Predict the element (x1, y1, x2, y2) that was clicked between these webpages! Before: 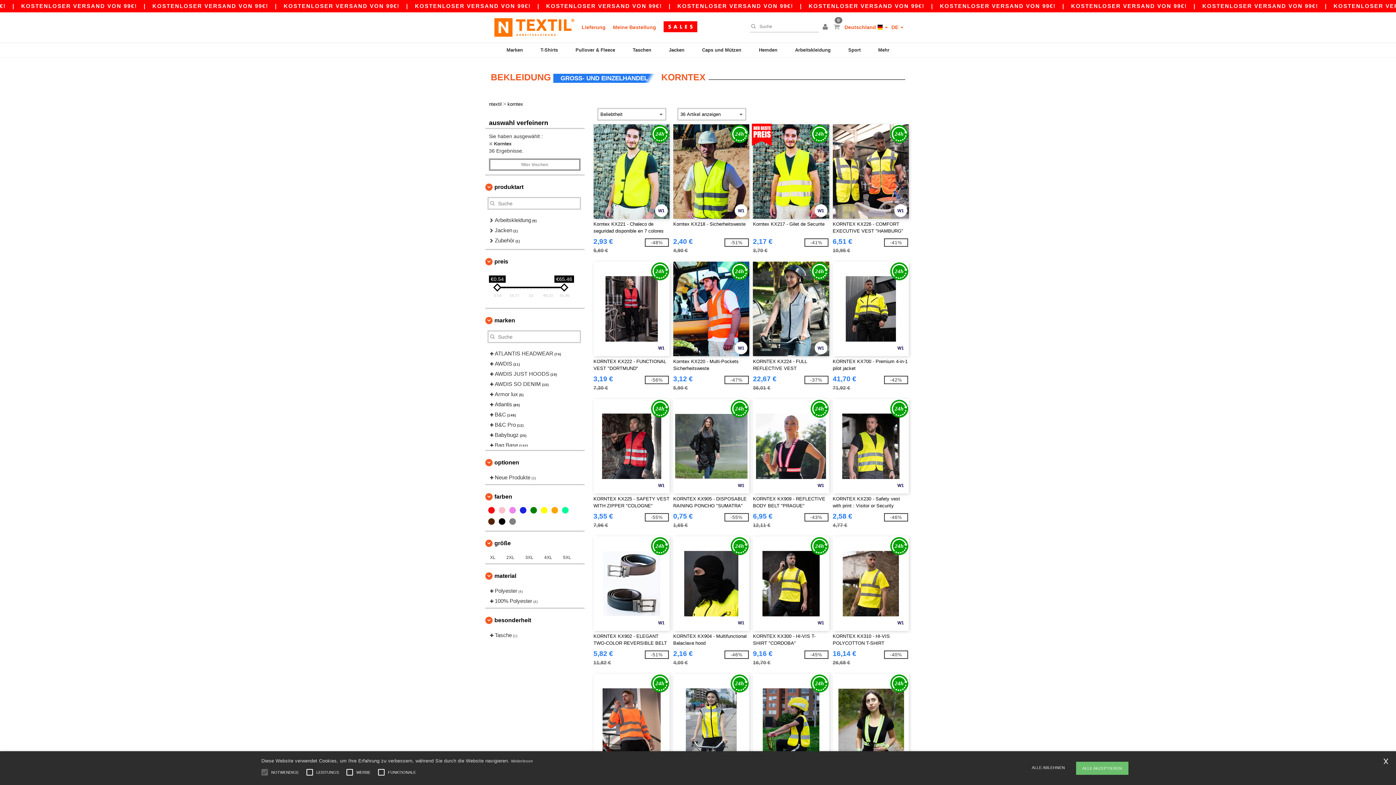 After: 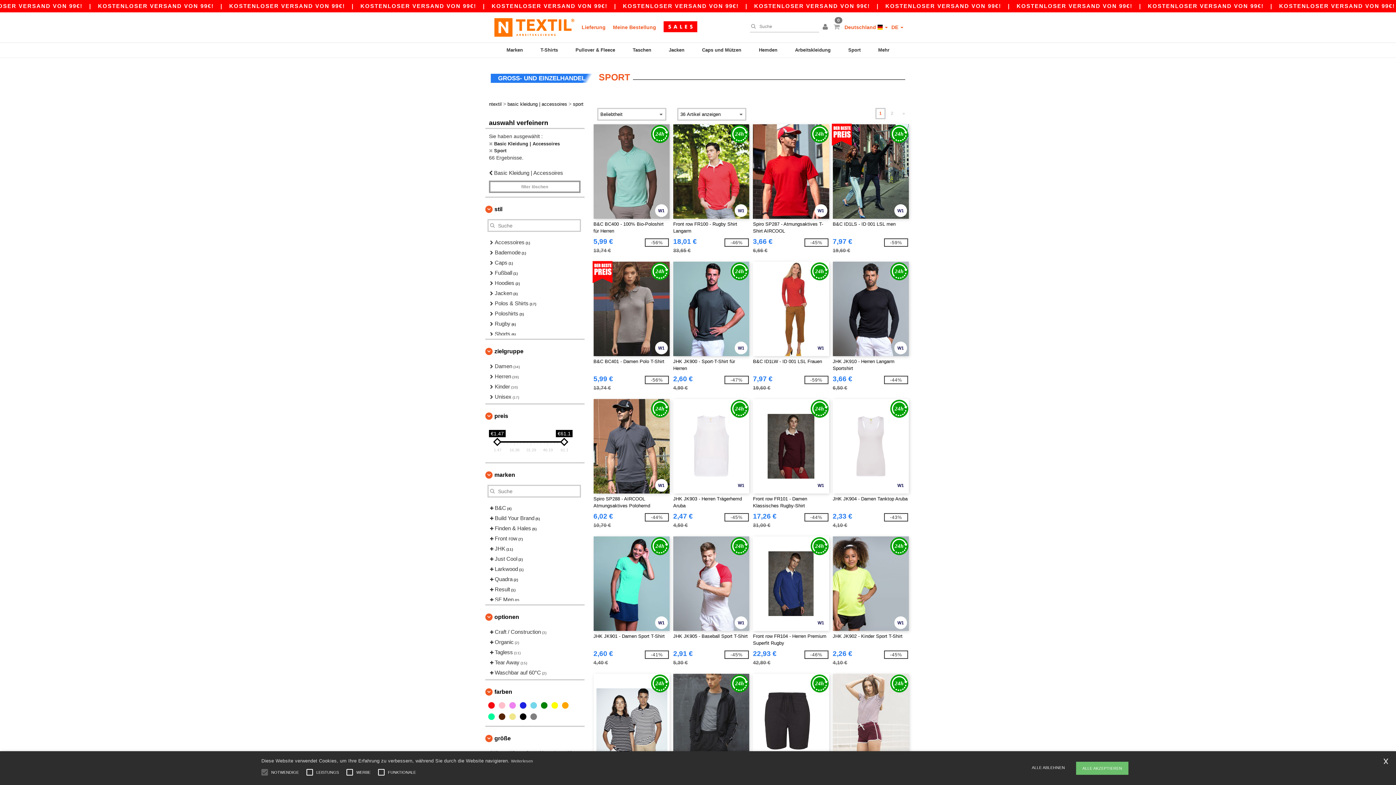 Action: bbox: (846, 42, 862, 59) label: Sport